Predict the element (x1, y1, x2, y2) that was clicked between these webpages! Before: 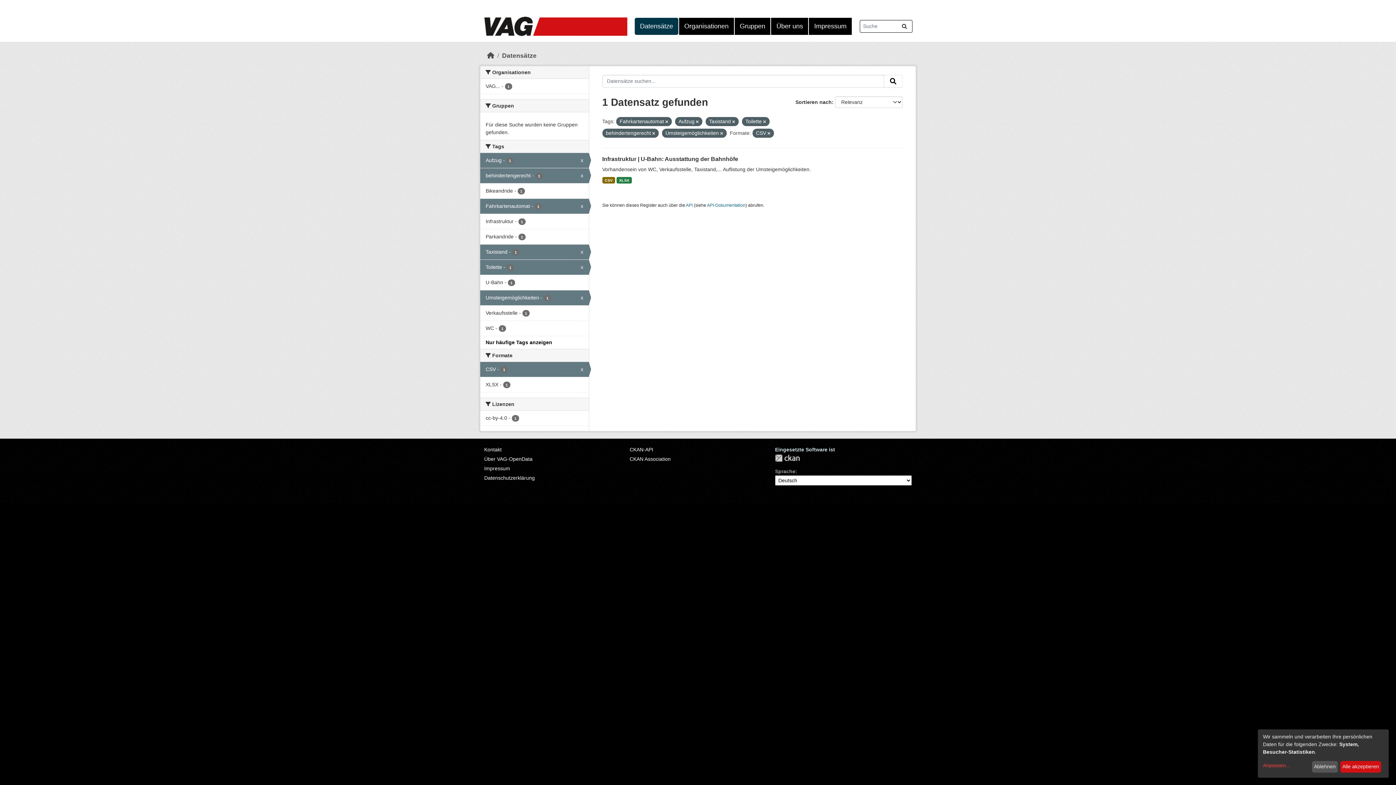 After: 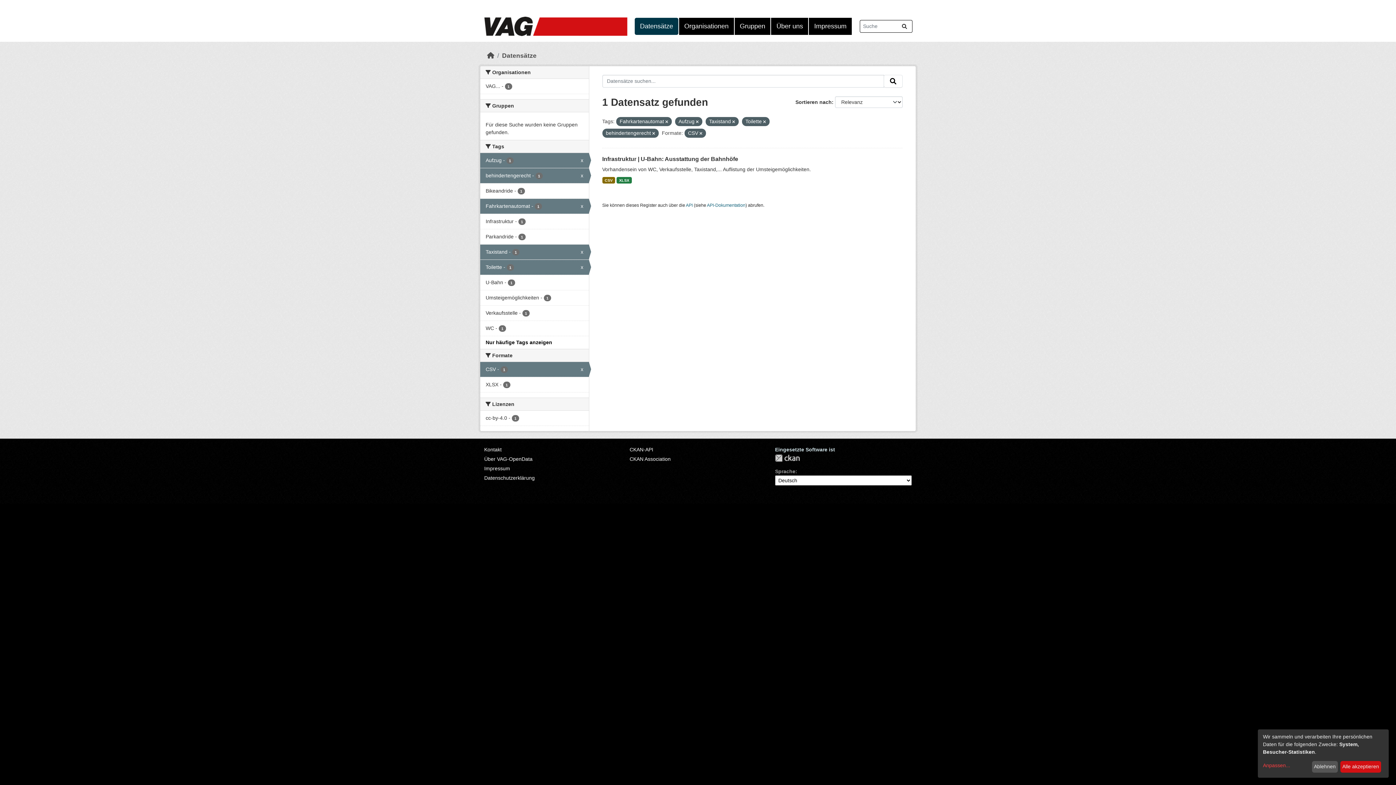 Action: bbox: (720, 131, 723, 135)